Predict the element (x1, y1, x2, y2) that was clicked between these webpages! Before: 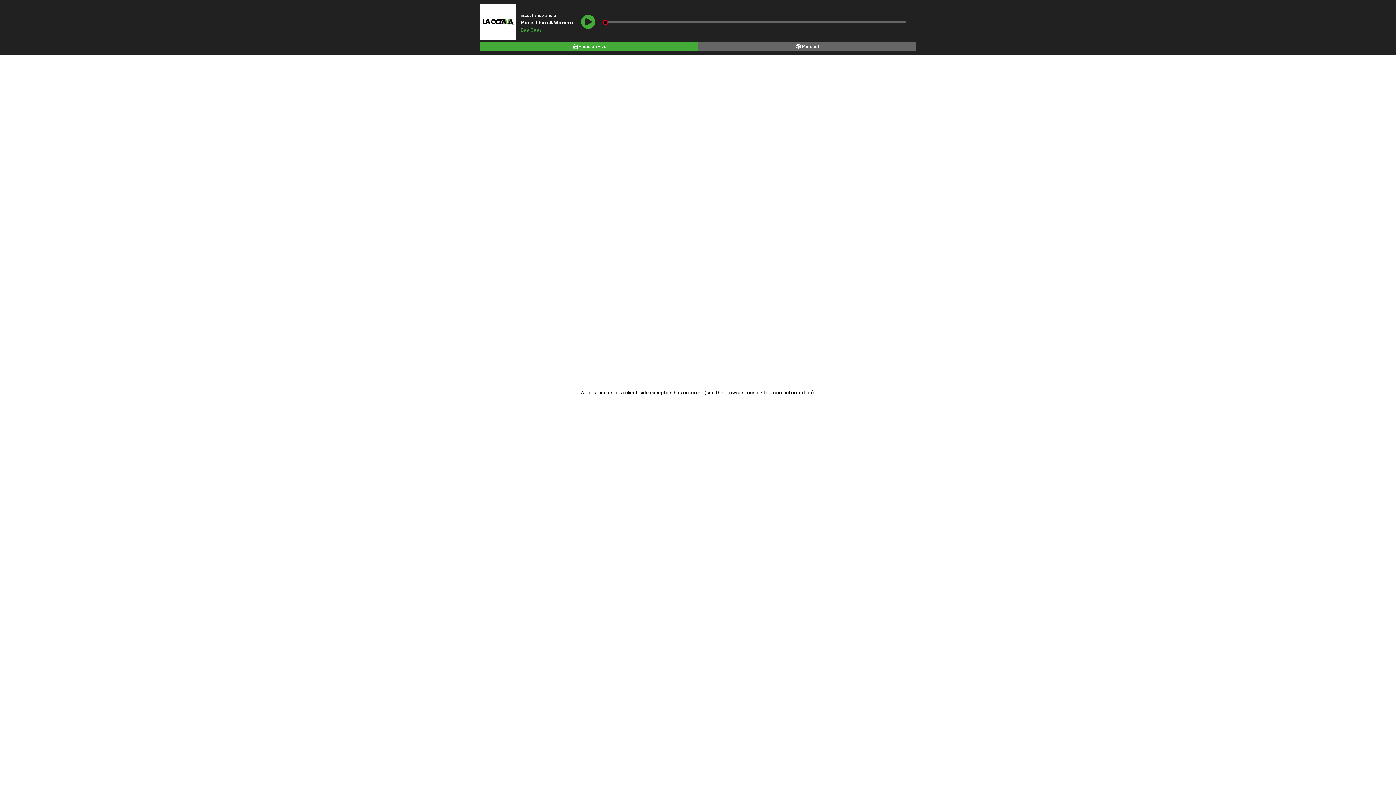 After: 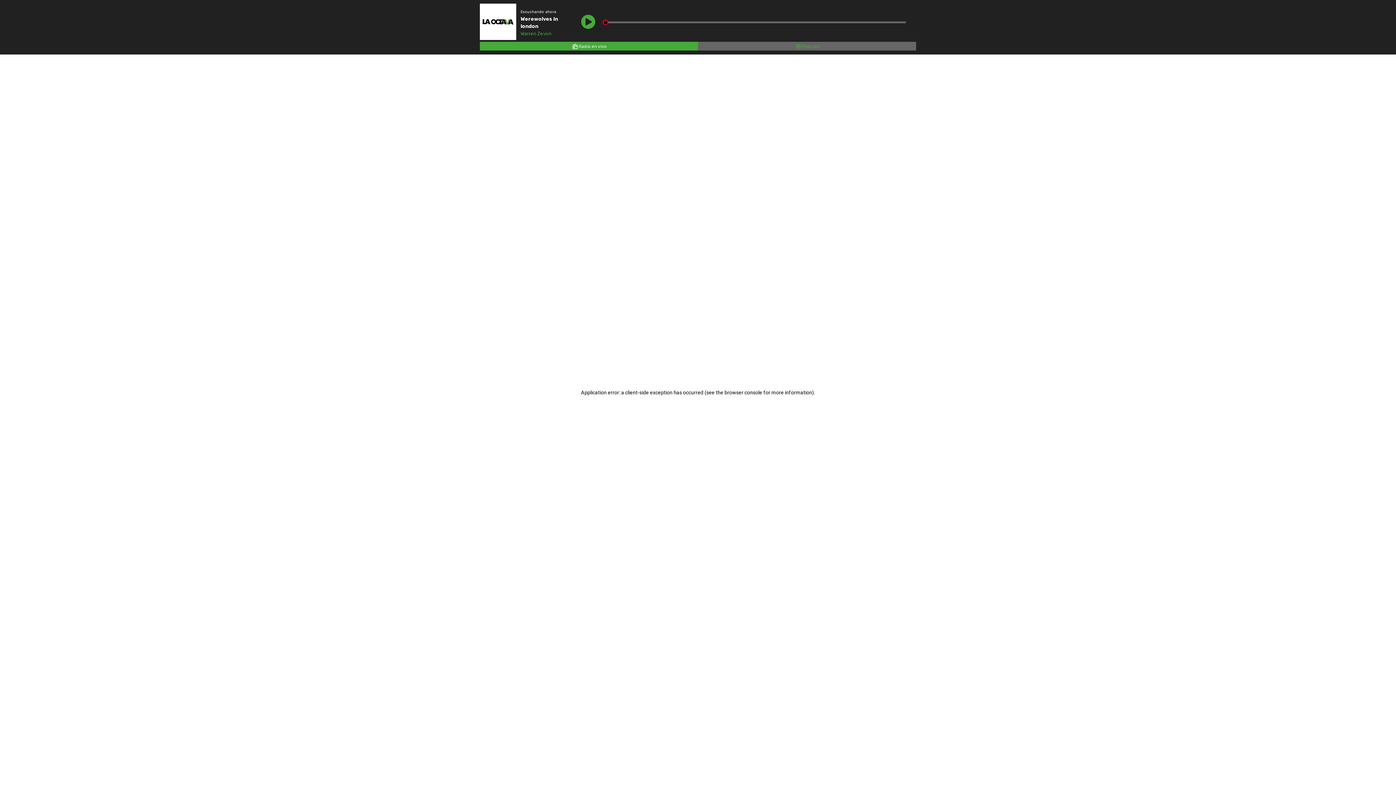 Action: label: Podcast bbox: (698, 41, 916, 50)